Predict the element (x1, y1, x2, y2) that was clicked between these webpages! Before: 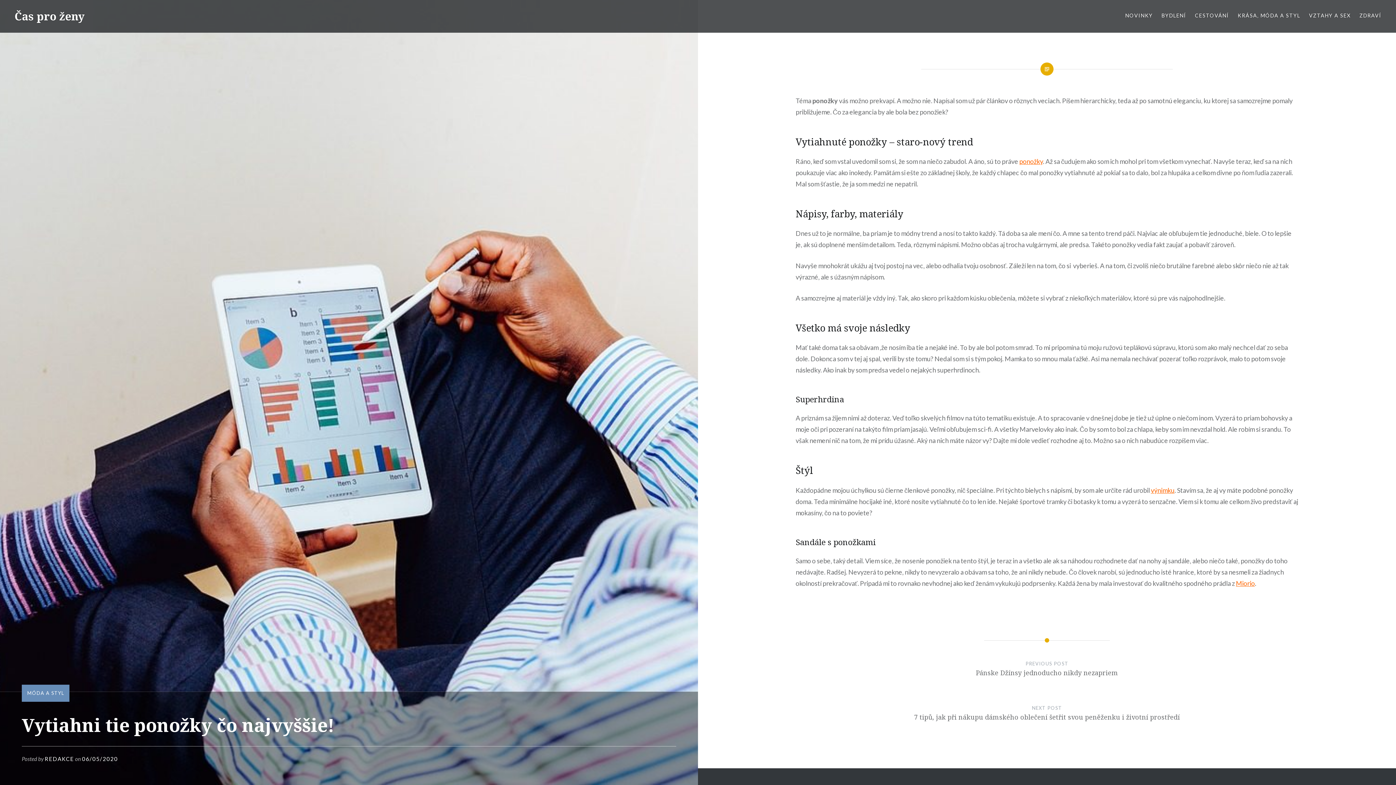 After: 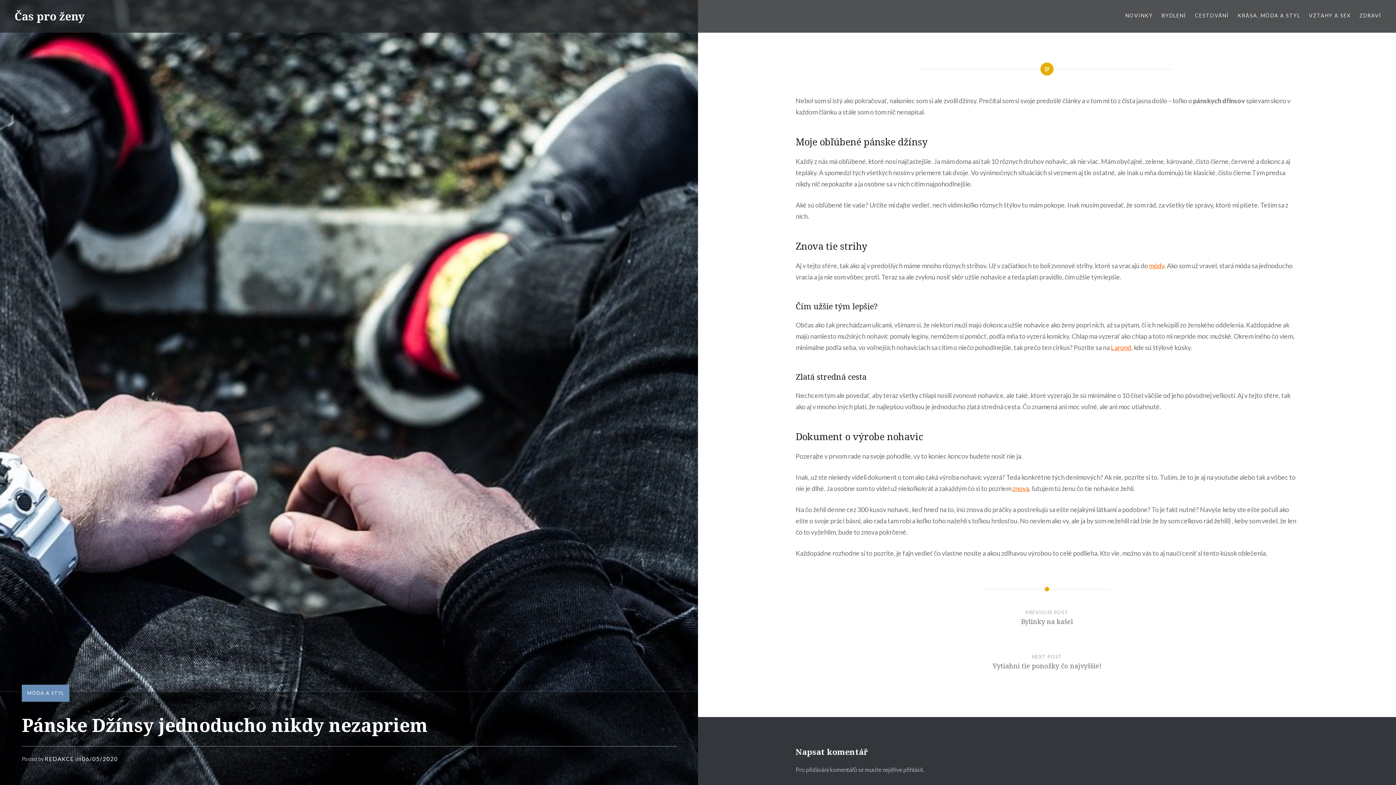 Action: label: PREVIOUS POST
Pánske Džínsy jednoducho nikdy nezapriem bbox: (795, 660, 1298, 691)